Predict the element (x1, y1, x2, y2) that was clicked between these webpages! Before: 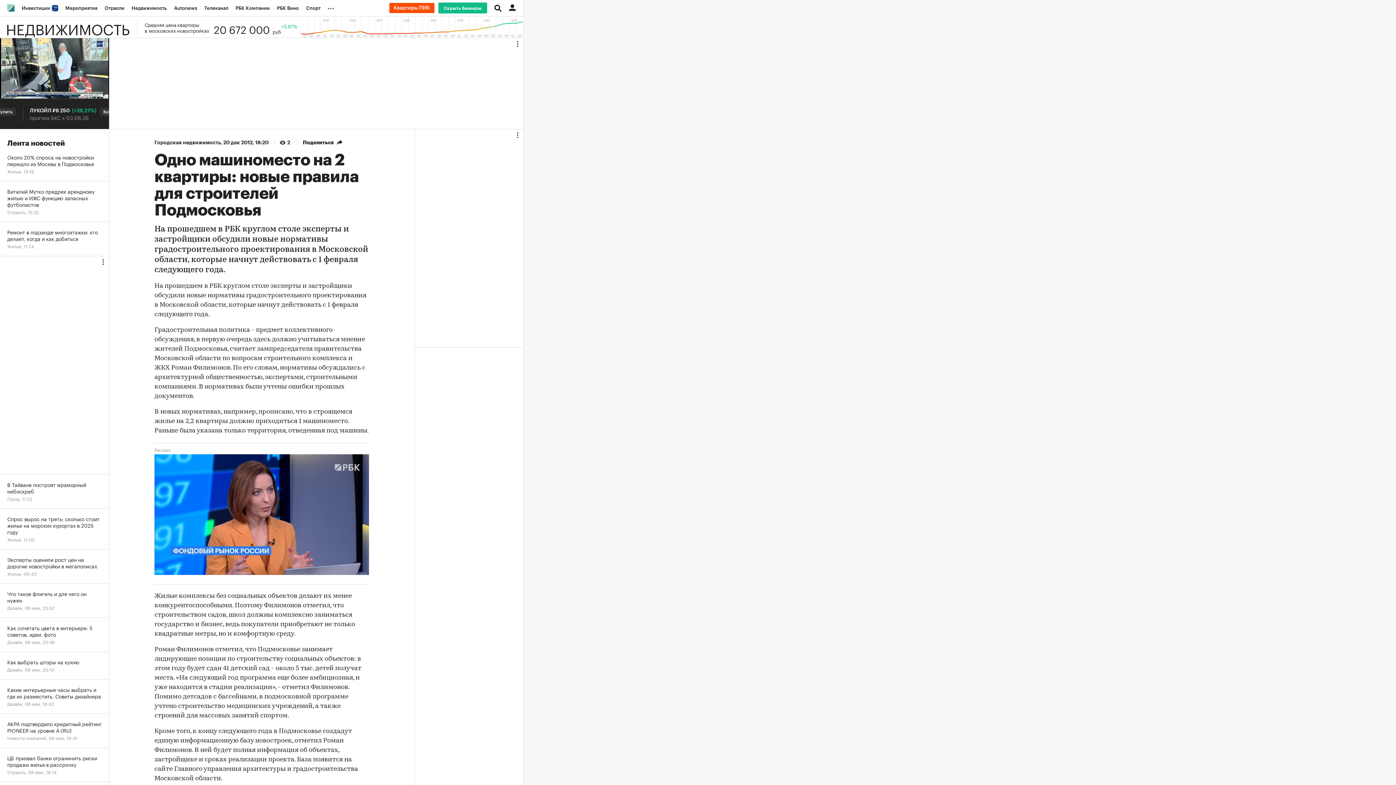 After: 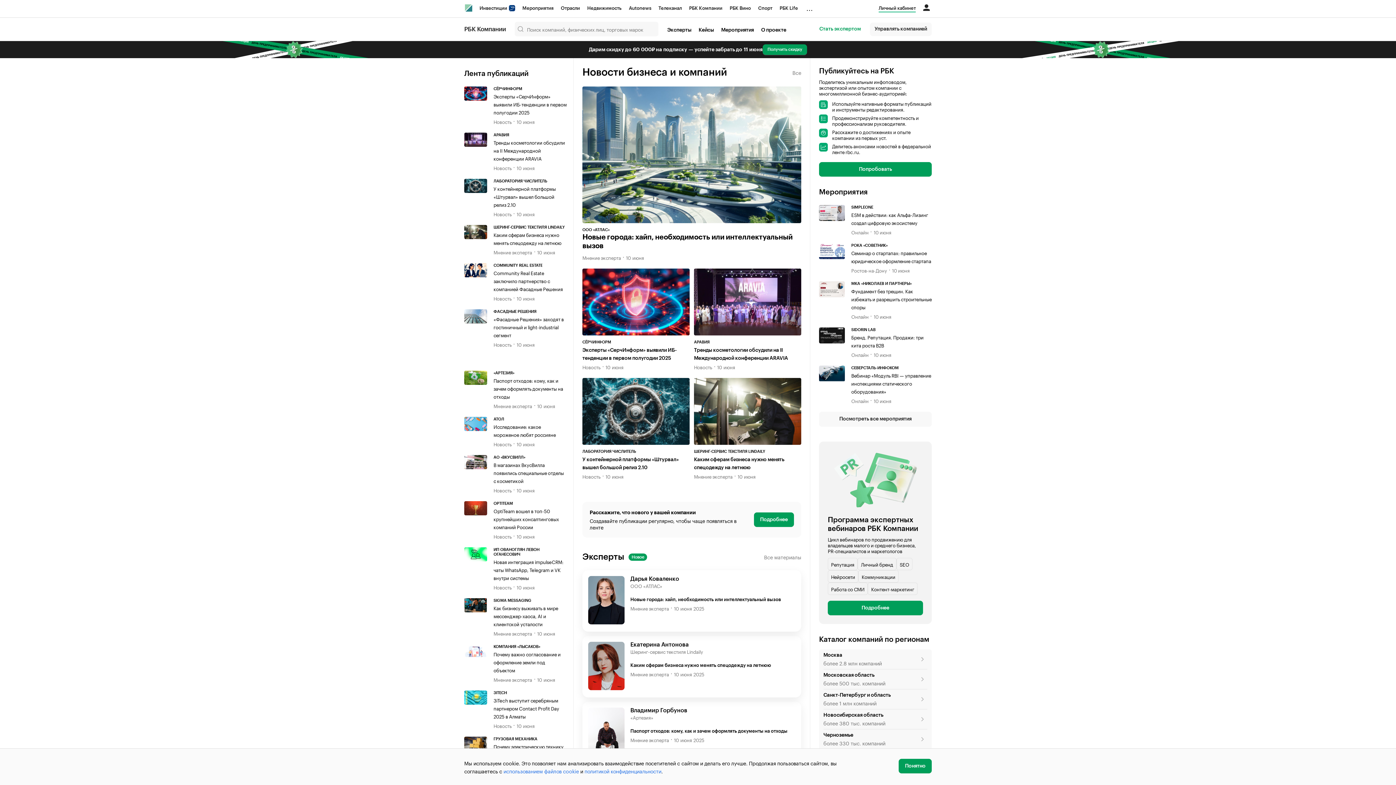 Action: label: РБК Компании bbox: (232, 0, 273, 16)